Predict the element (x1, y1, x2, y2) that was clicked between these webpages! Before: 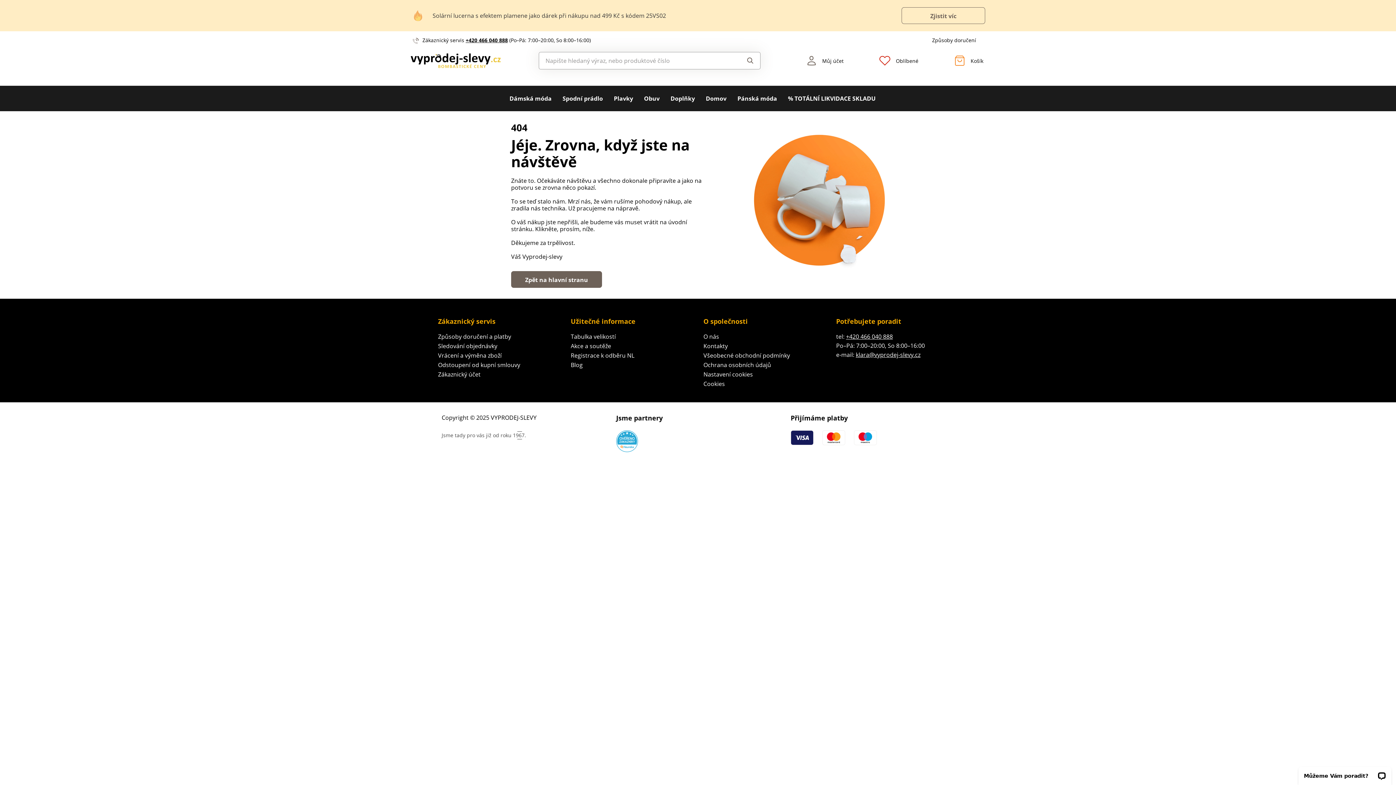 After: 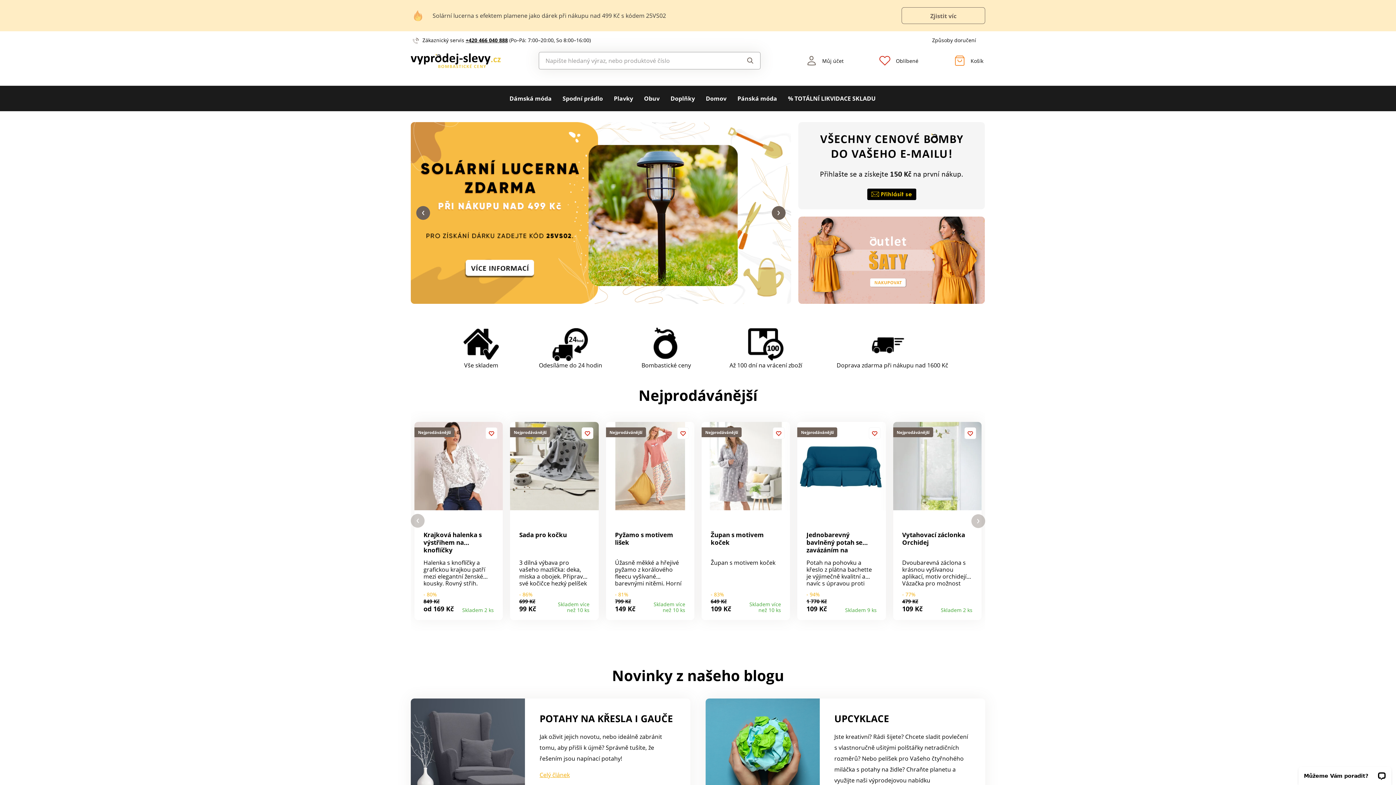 Action: bbox: (410, 53, 500, 68) label: Vyprodej-slevy.cz